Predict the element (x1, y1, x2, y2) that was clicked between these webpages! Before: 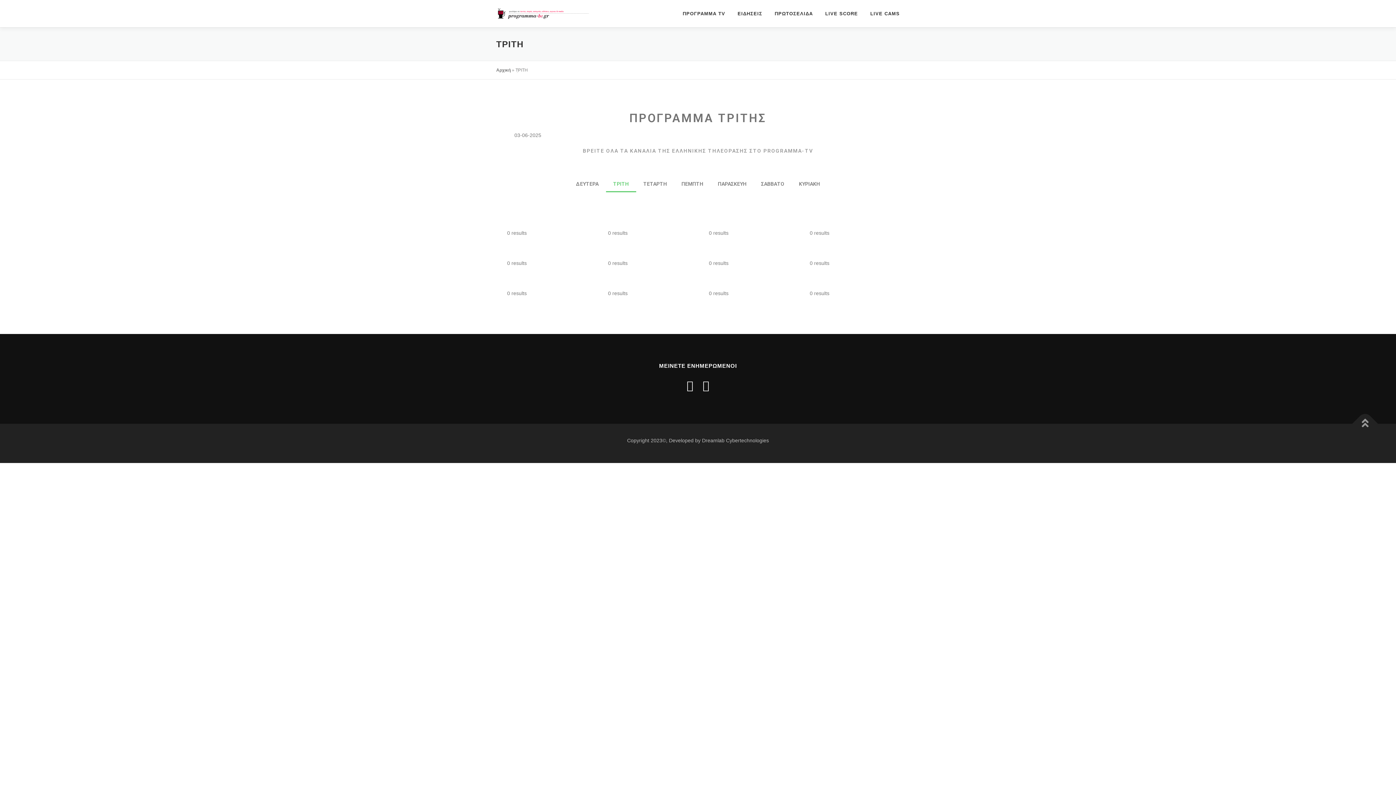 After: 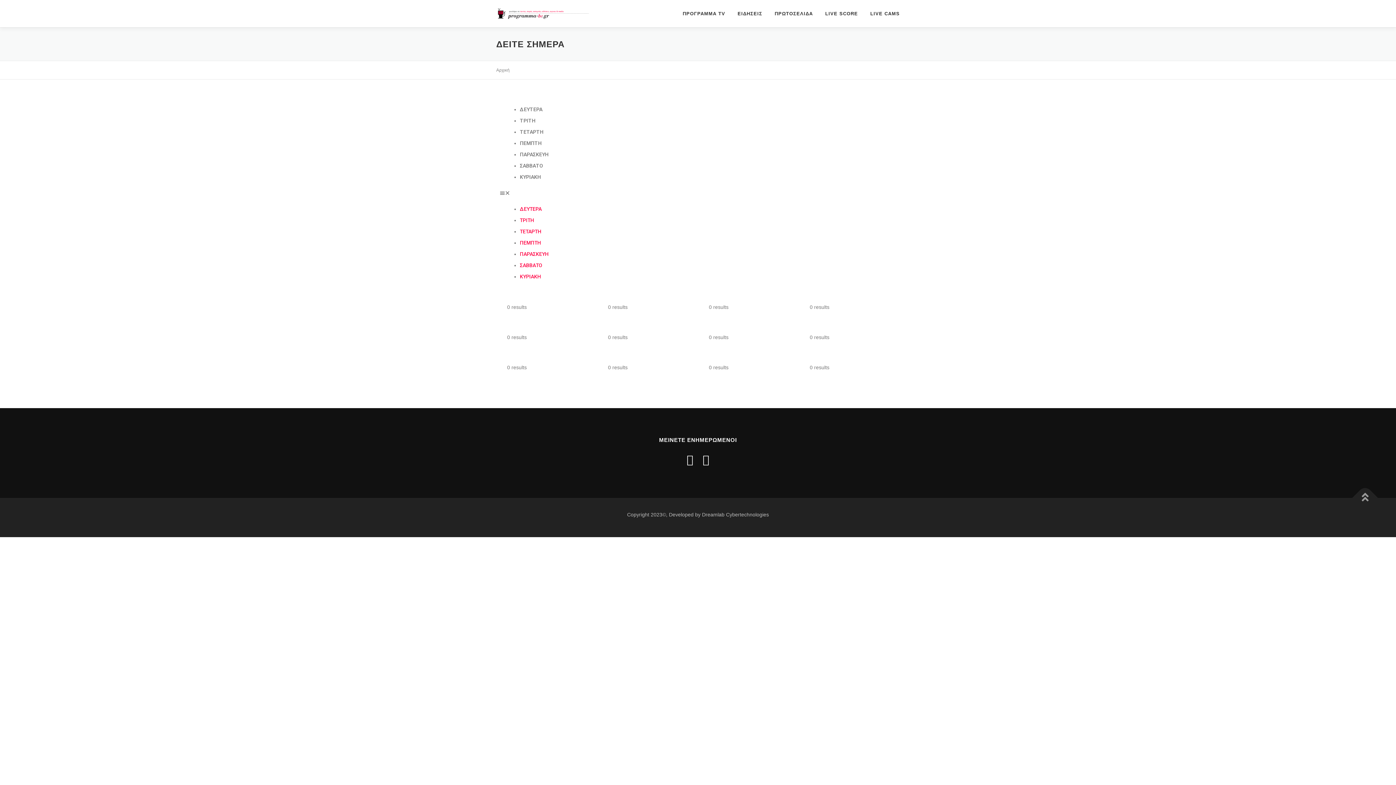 Action: label: ΠΡΟΓΡΑΜΜΑ TV bbox: (676, 0, 731, 27)